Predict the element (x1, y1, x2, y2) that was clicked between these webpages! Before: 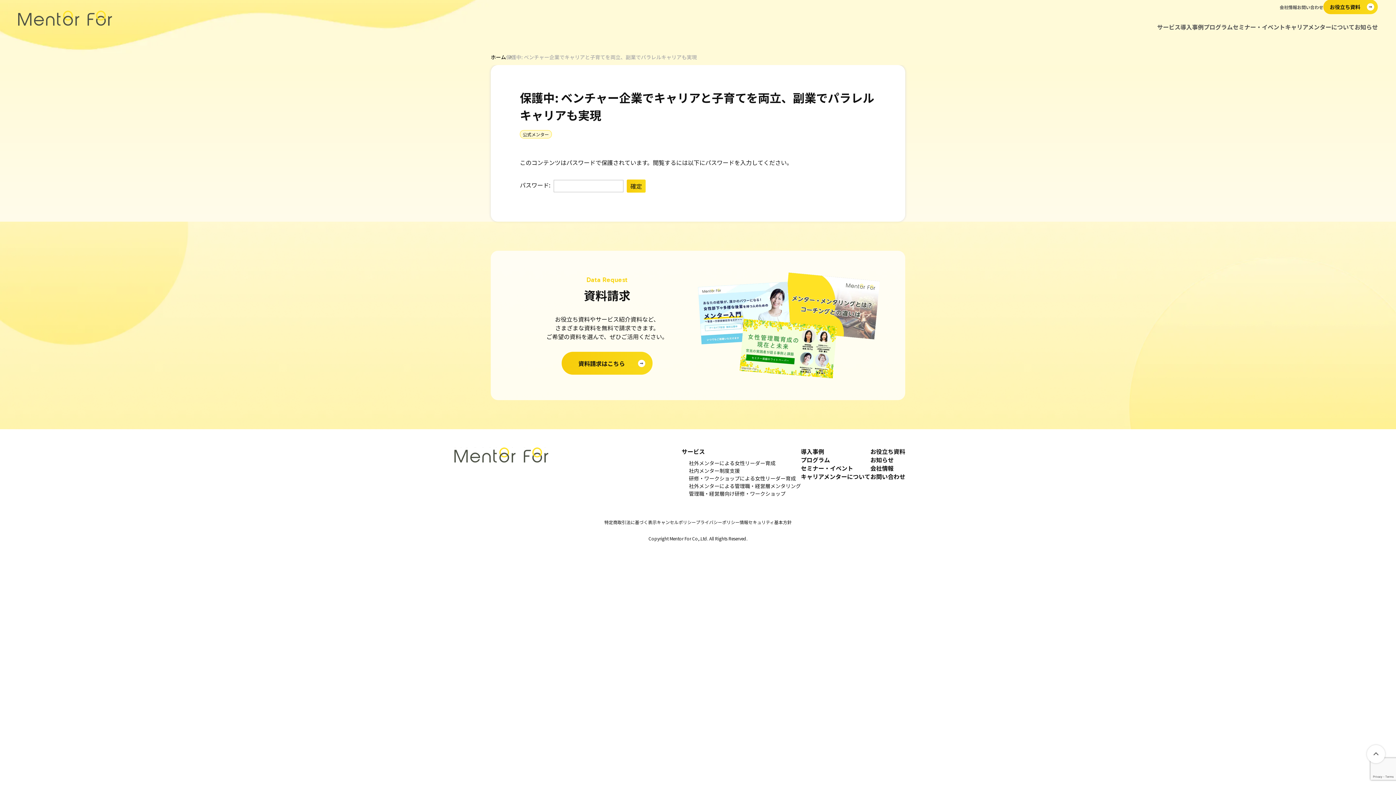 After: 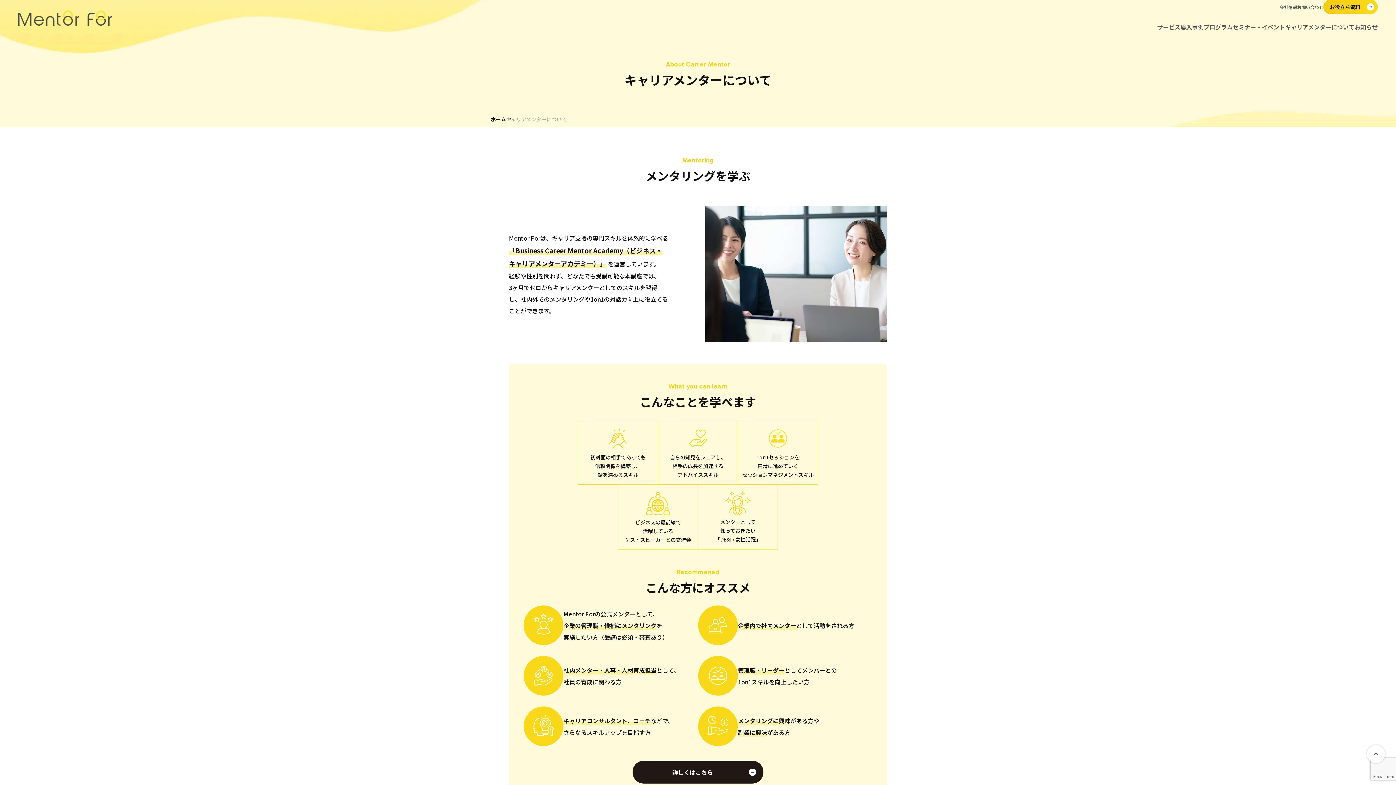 Action: label: キャリアメンターについて bbox: (1285, 22, 1354, 31)